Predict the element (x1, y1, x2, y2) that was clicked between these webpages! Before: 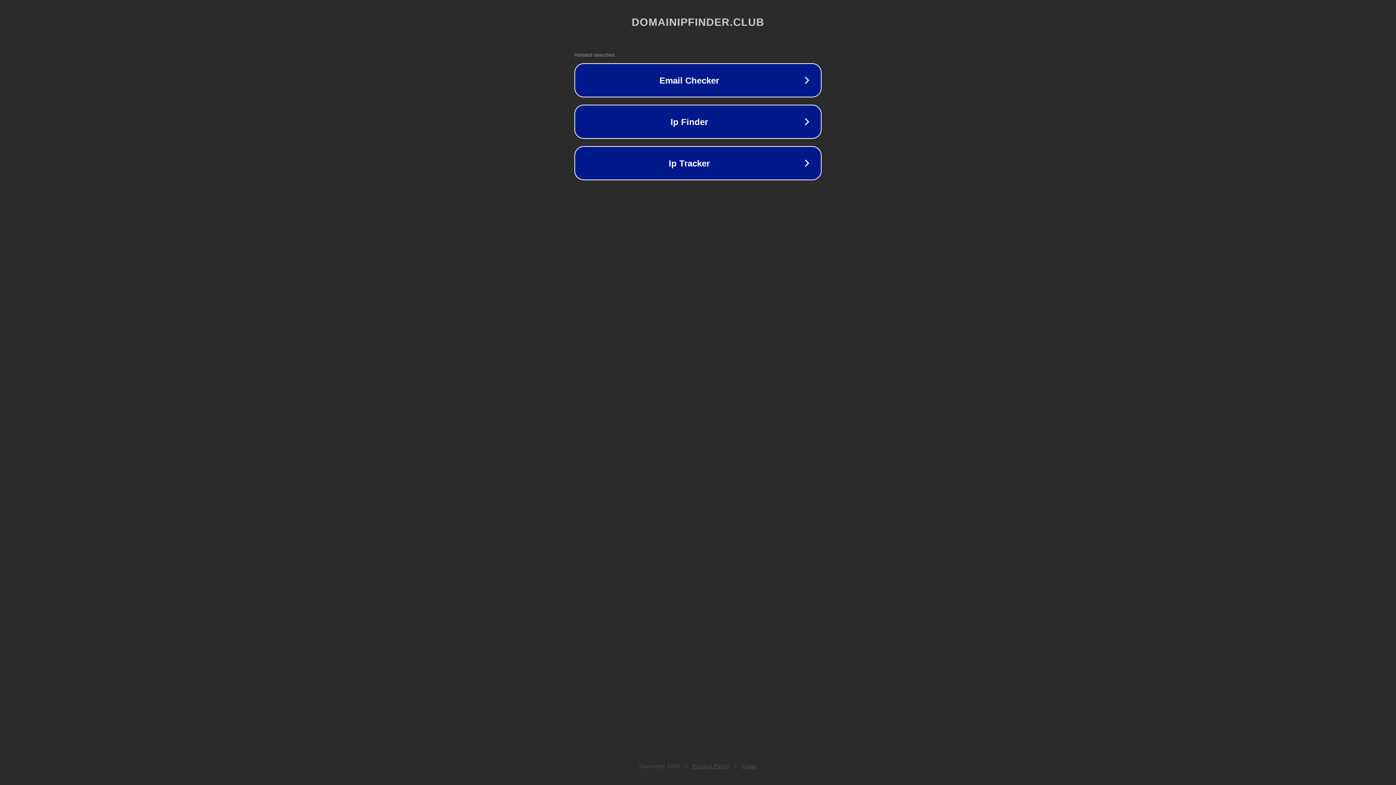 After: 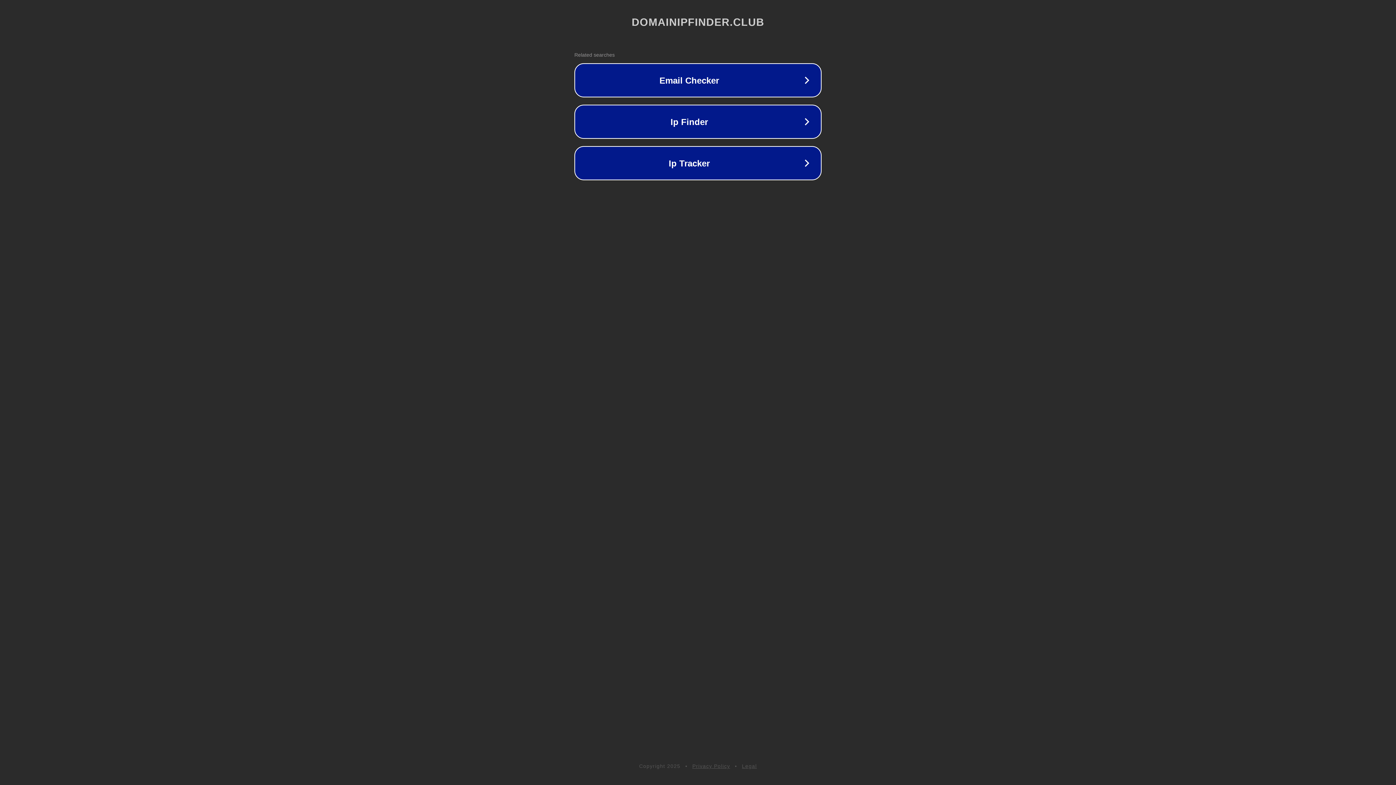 Action: label: Privacy Policy bbox: (692, 763, 730, 769)